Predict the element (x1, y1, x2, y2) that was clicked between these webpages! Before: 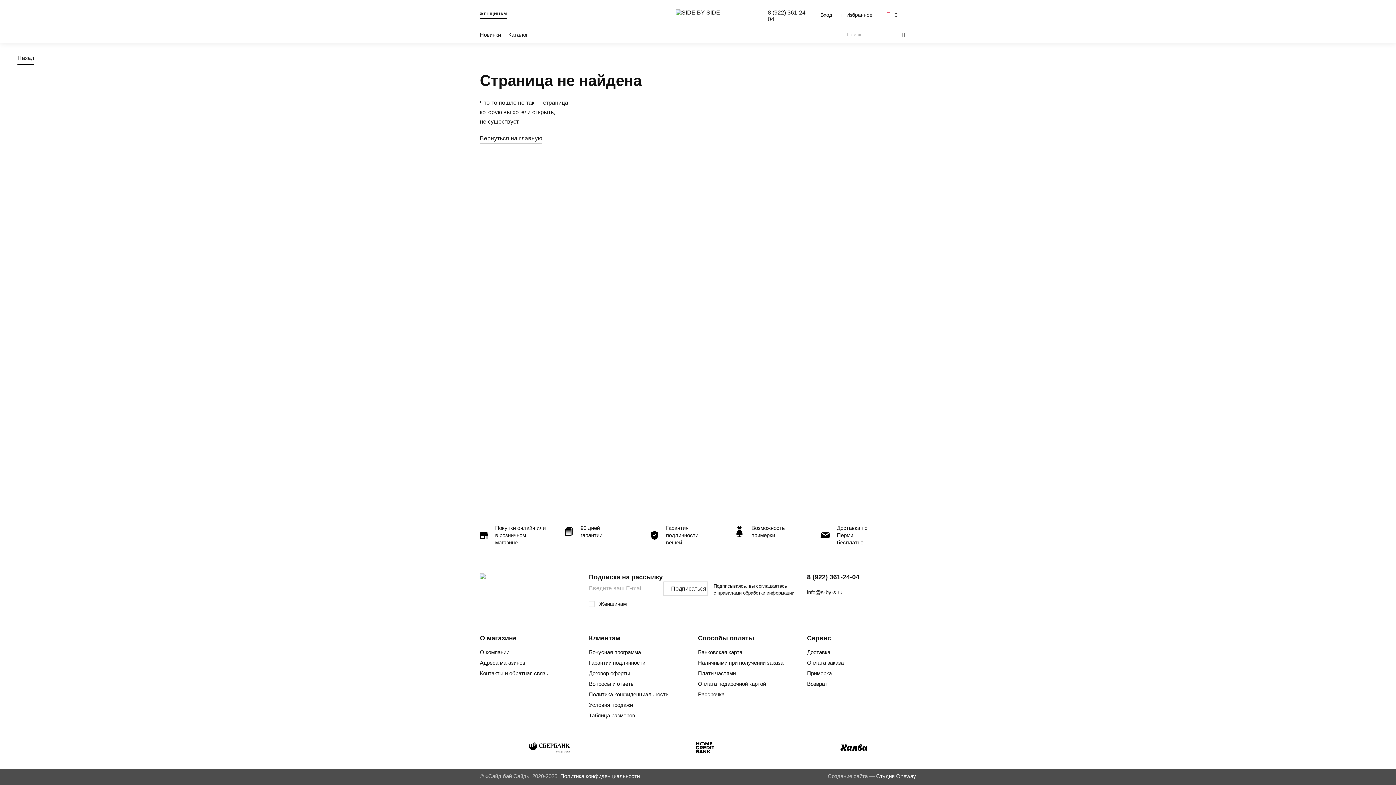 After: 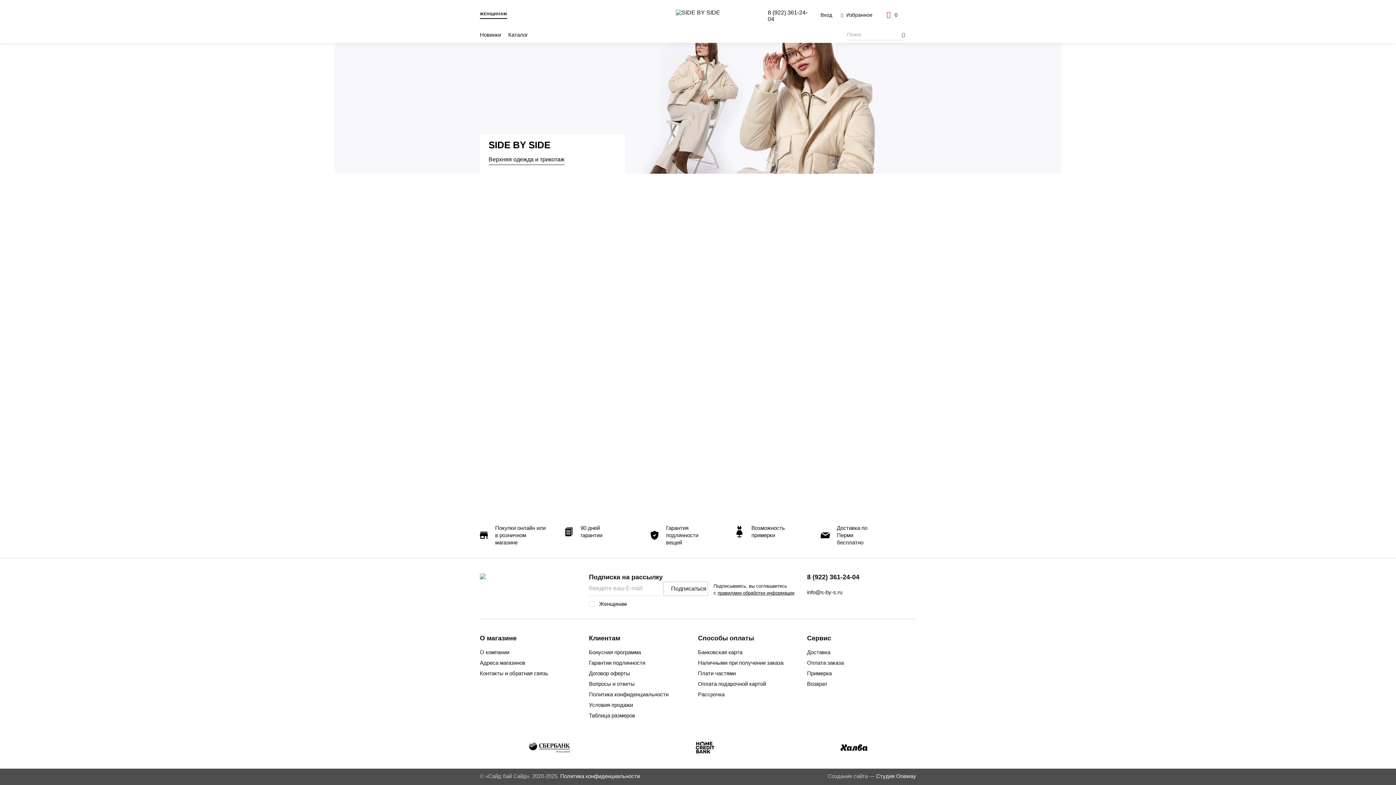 Action: label: Вернуться на главную bbox: (480, 133, 542, 144)